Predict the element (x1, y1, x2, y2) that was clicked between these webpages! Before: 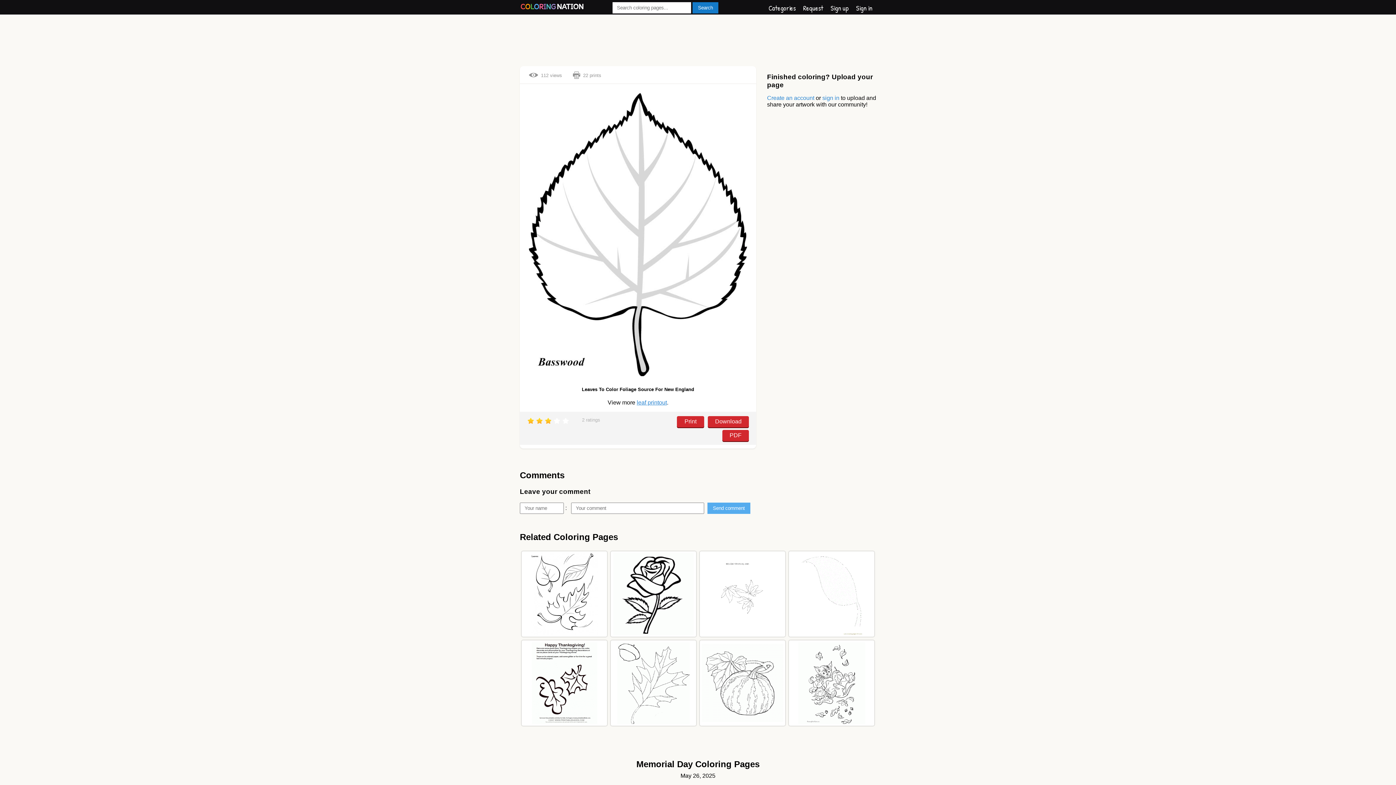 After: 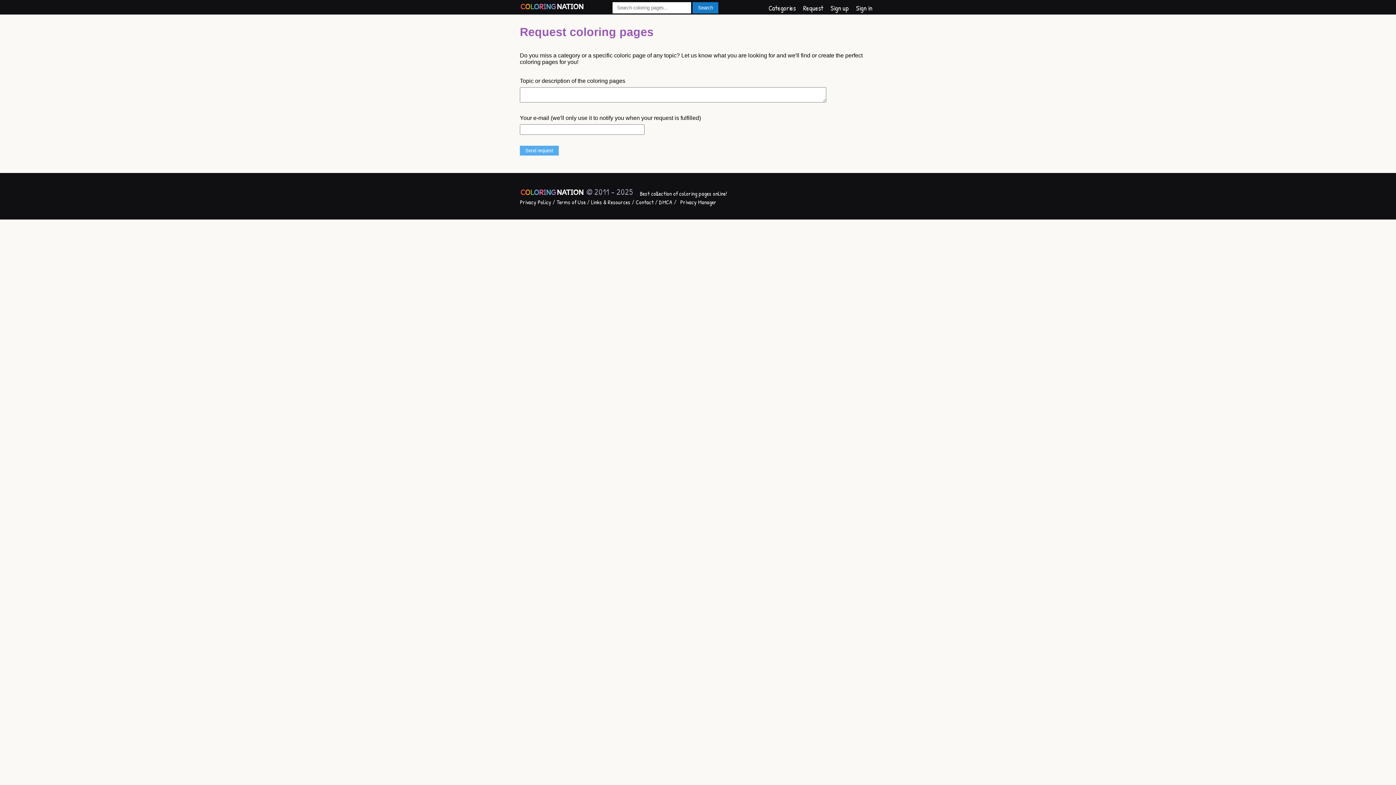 Action: bbox: (803, 3, 823, 12) label: Request